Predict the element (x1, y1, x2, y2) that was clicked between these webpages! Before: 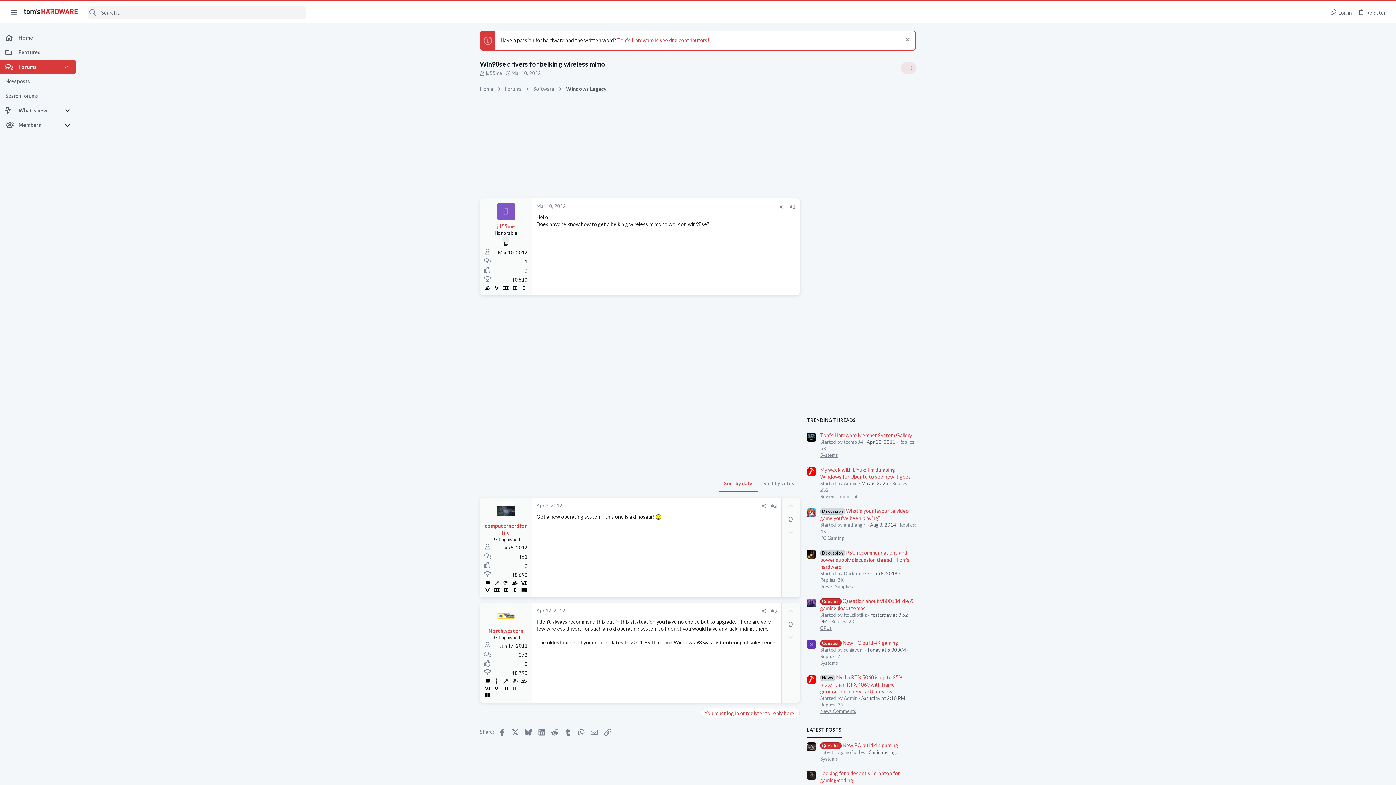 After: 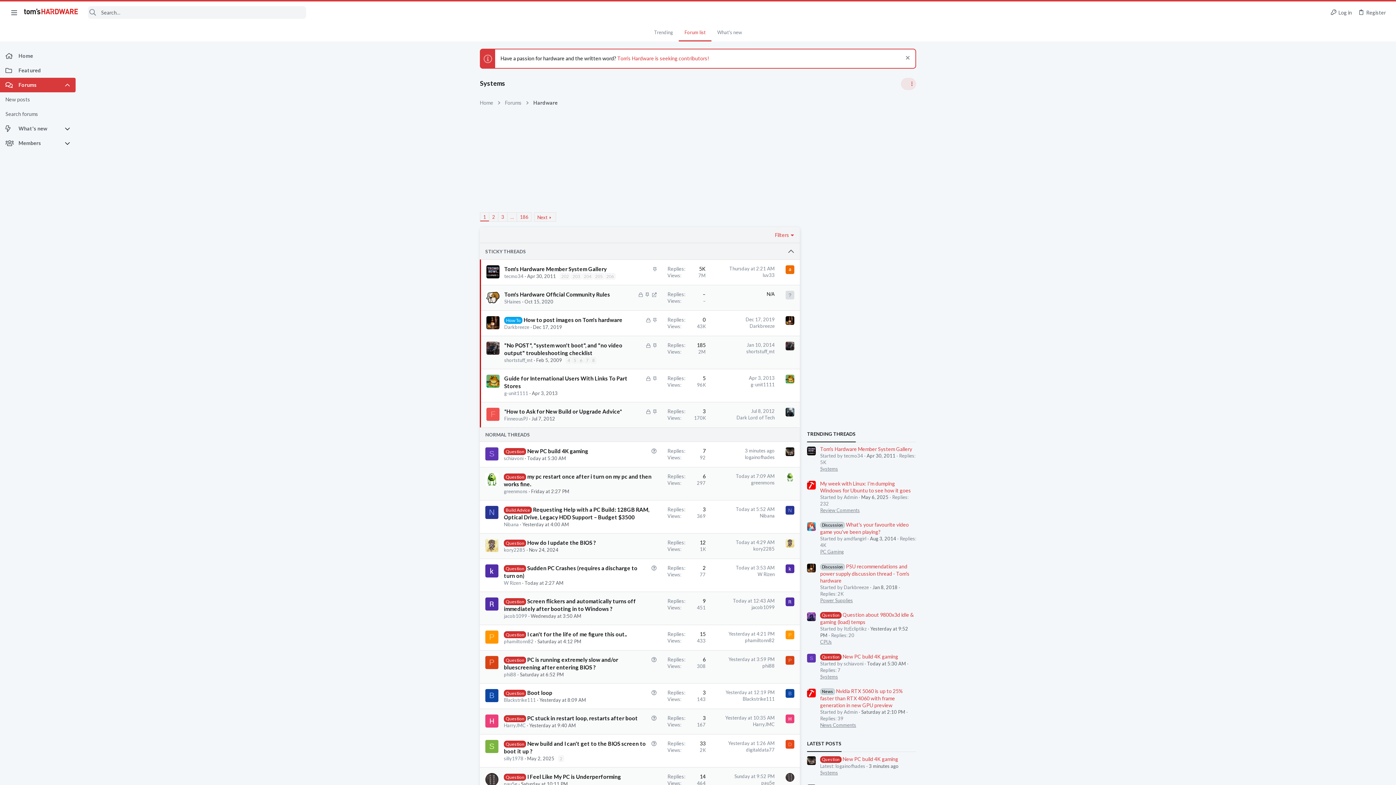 Action: label: Systems bbox: (820, 452, 838, 458)